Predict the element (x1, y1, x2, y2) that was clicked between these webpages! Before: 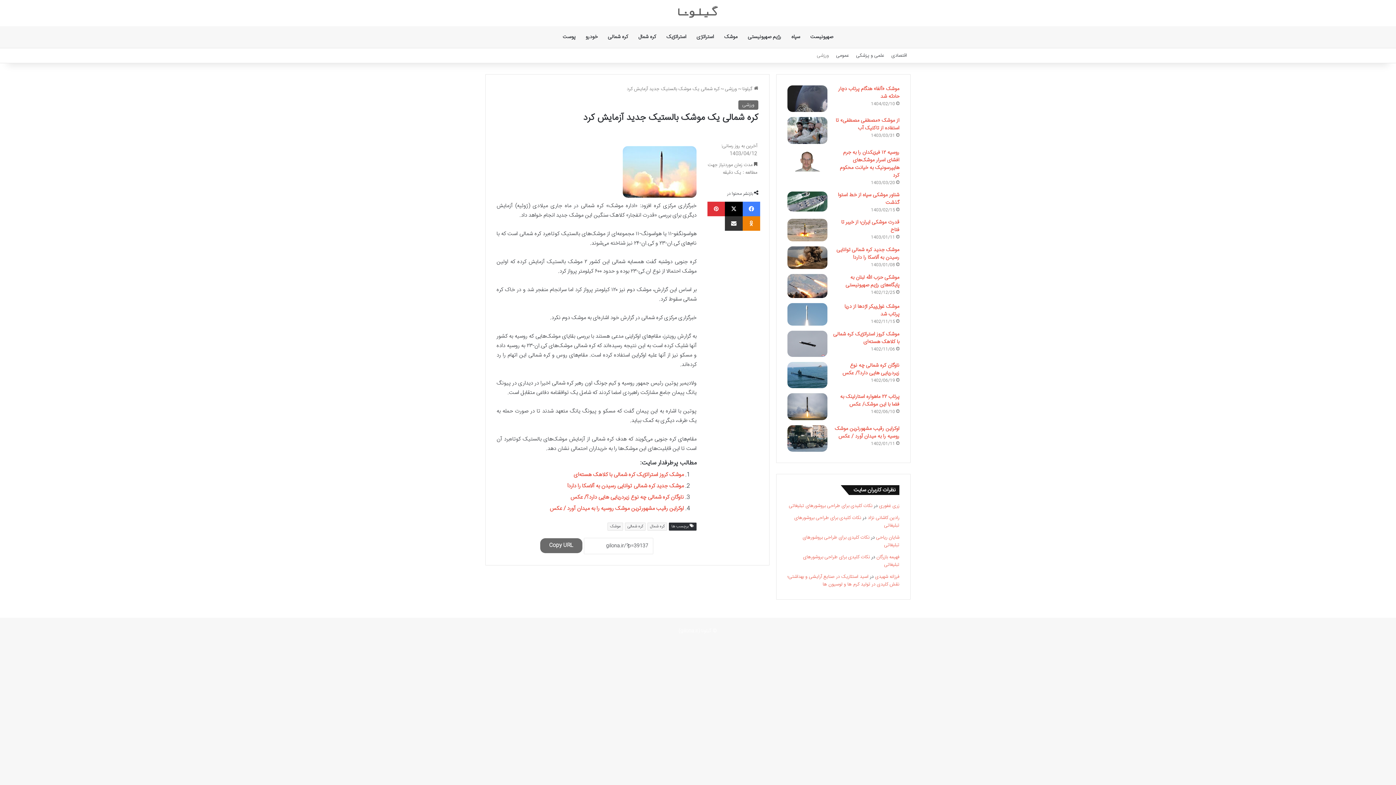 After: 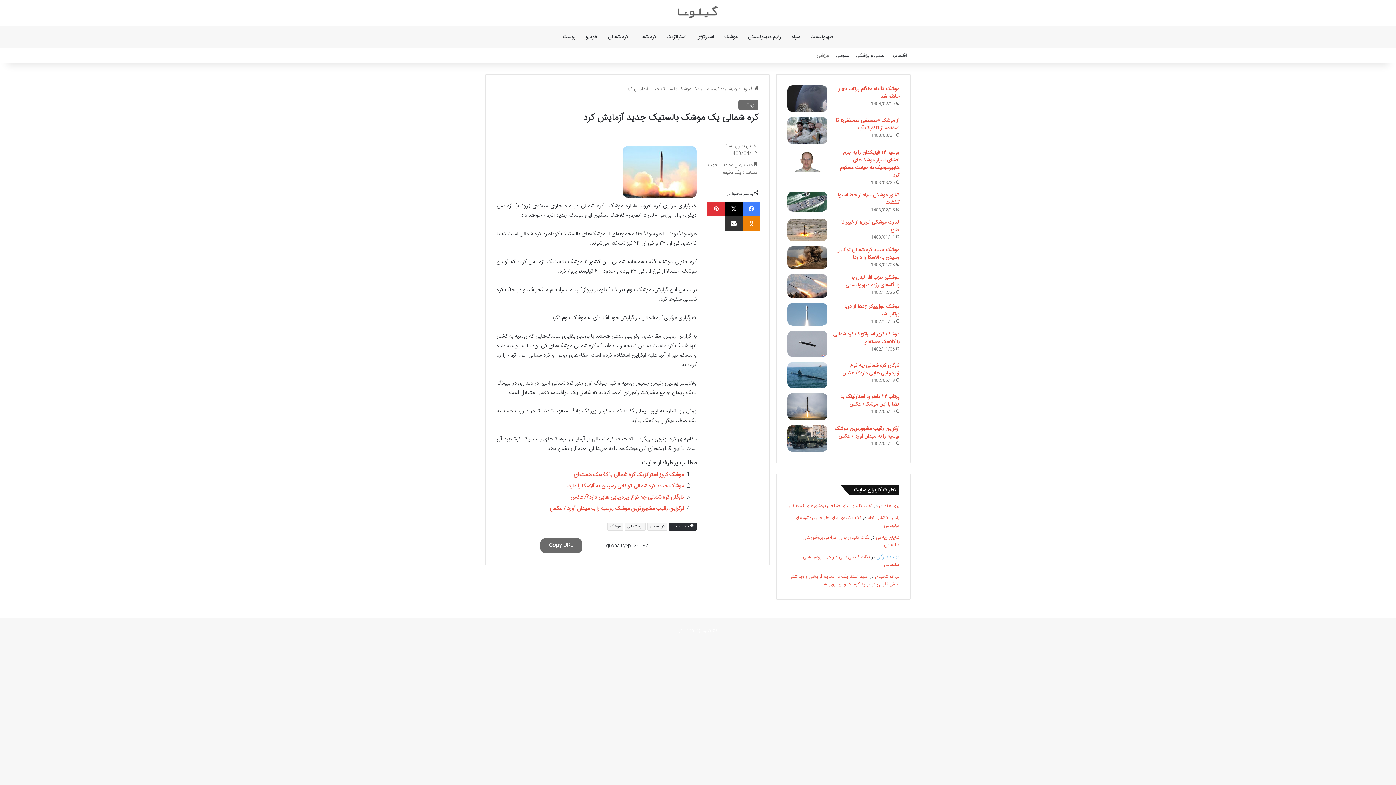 Action: label: فهیمه بازرگان bbox: (876, 553, 899, 561)